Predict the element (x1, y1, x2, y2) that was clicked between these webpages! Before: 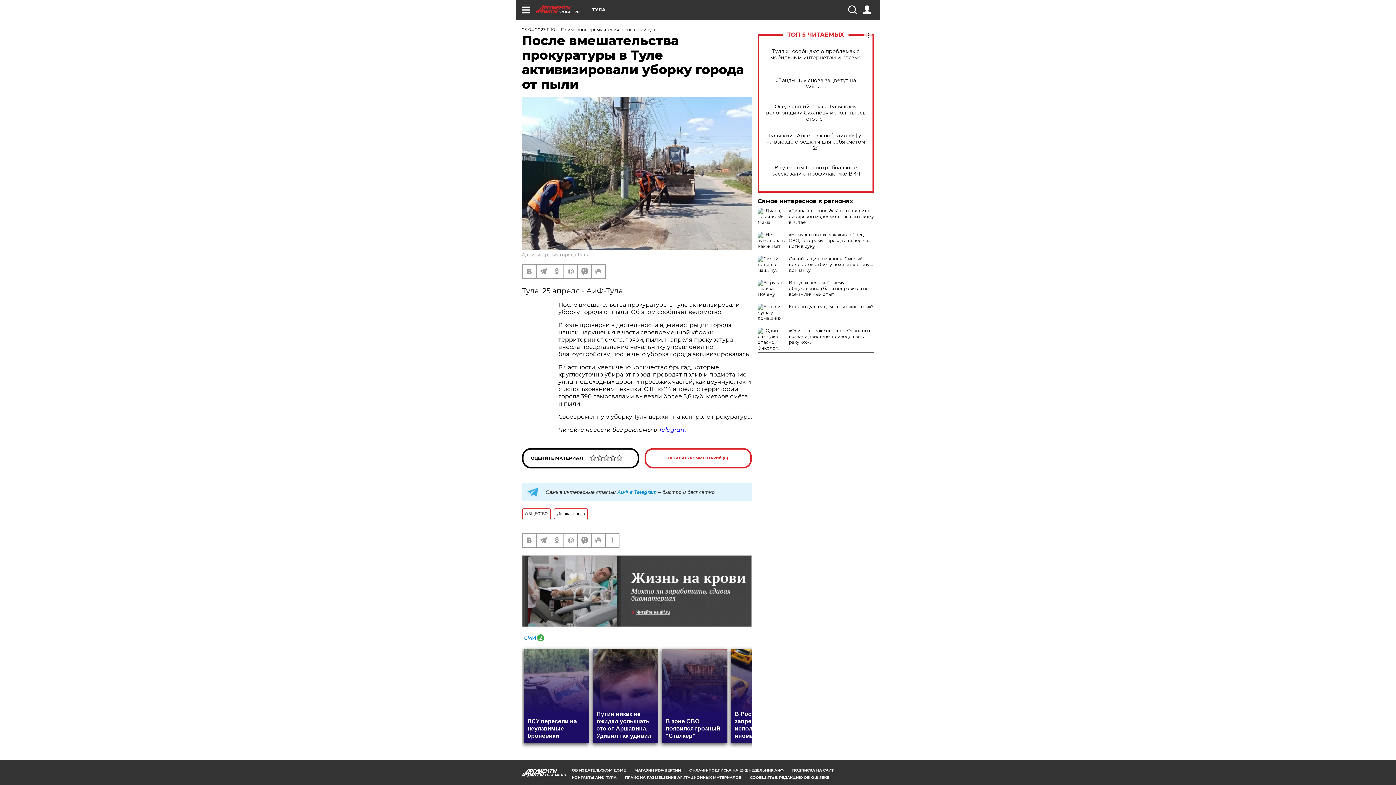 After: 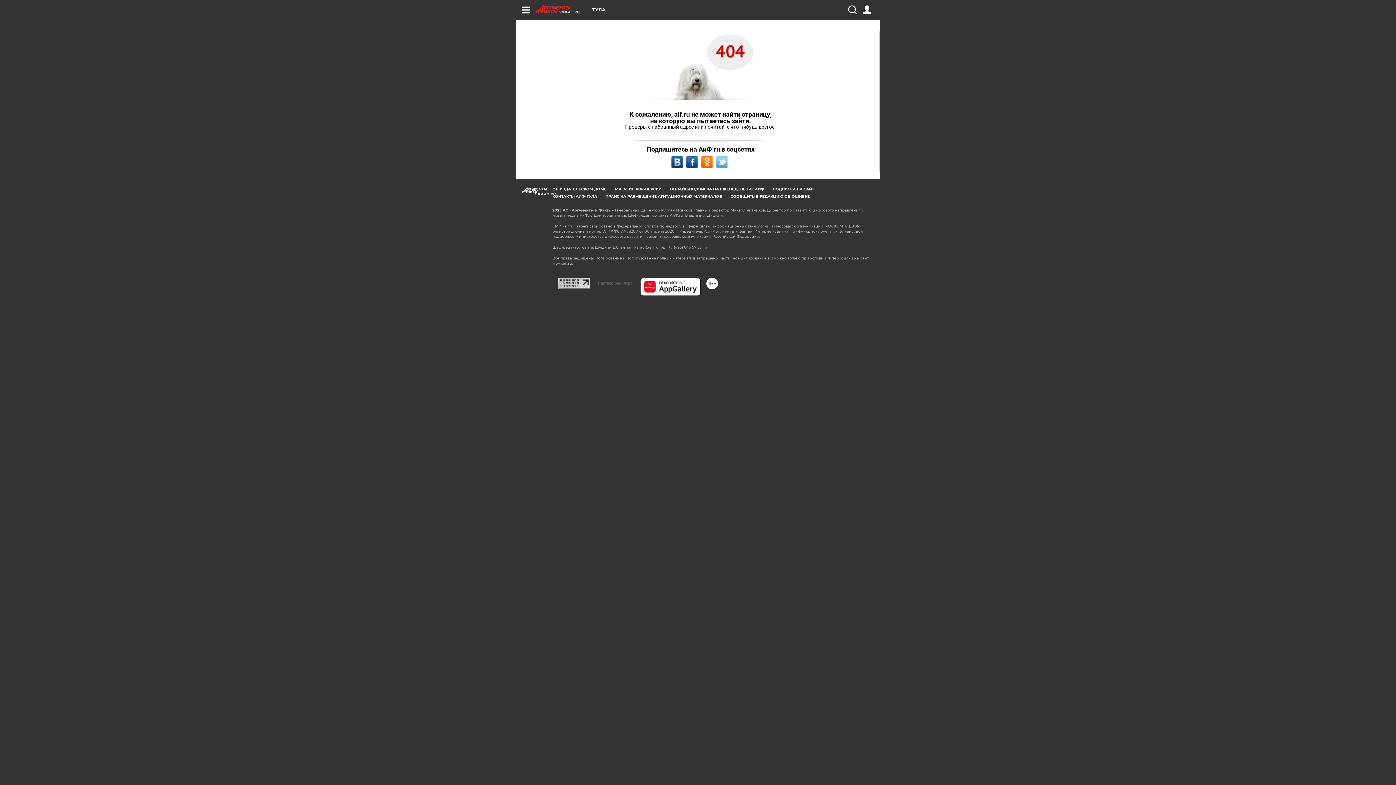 Action: label: ПРАЙС НА РАЗМЕЩЕНИЕ АГИТАЦИОННЫХ МАТЕРИАЛОВ bbox: (625, 775, 741, 780)